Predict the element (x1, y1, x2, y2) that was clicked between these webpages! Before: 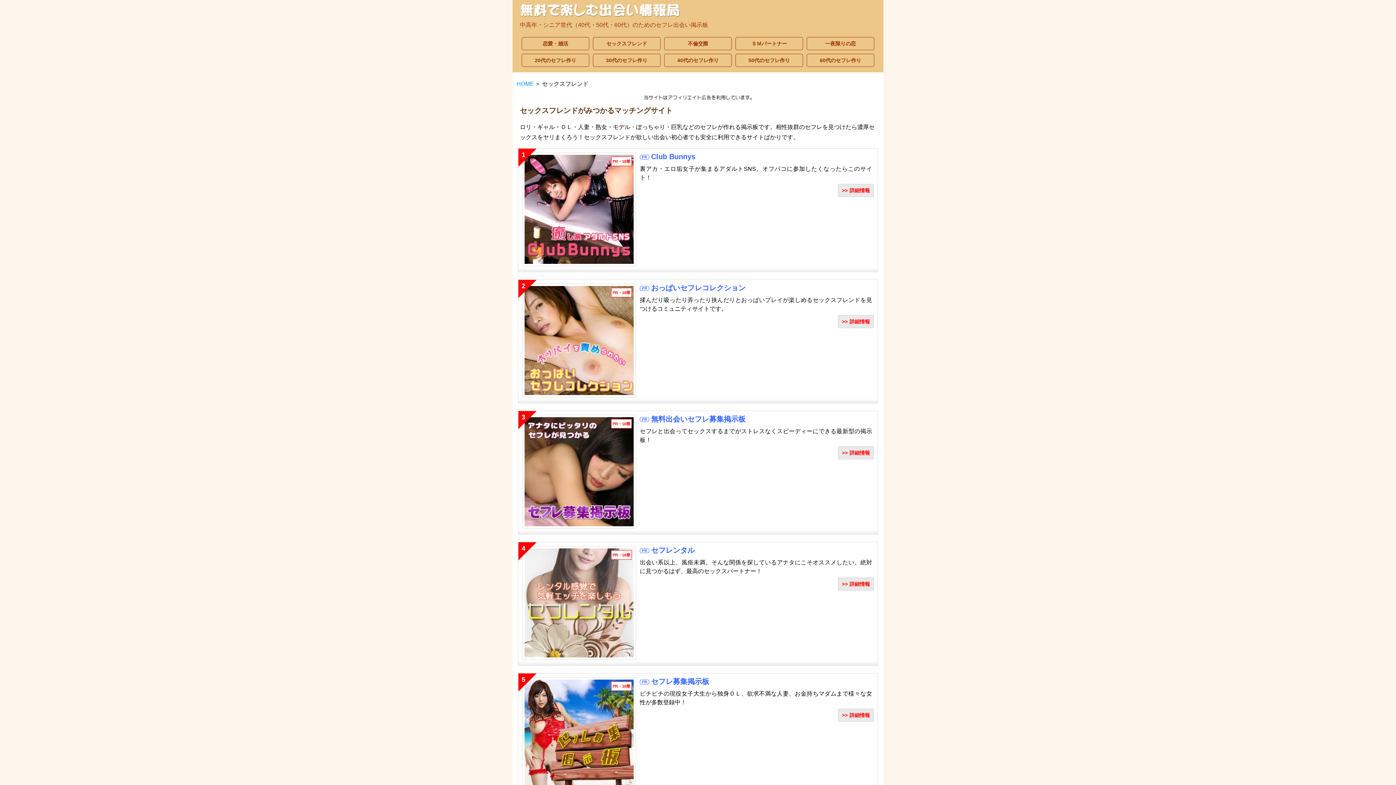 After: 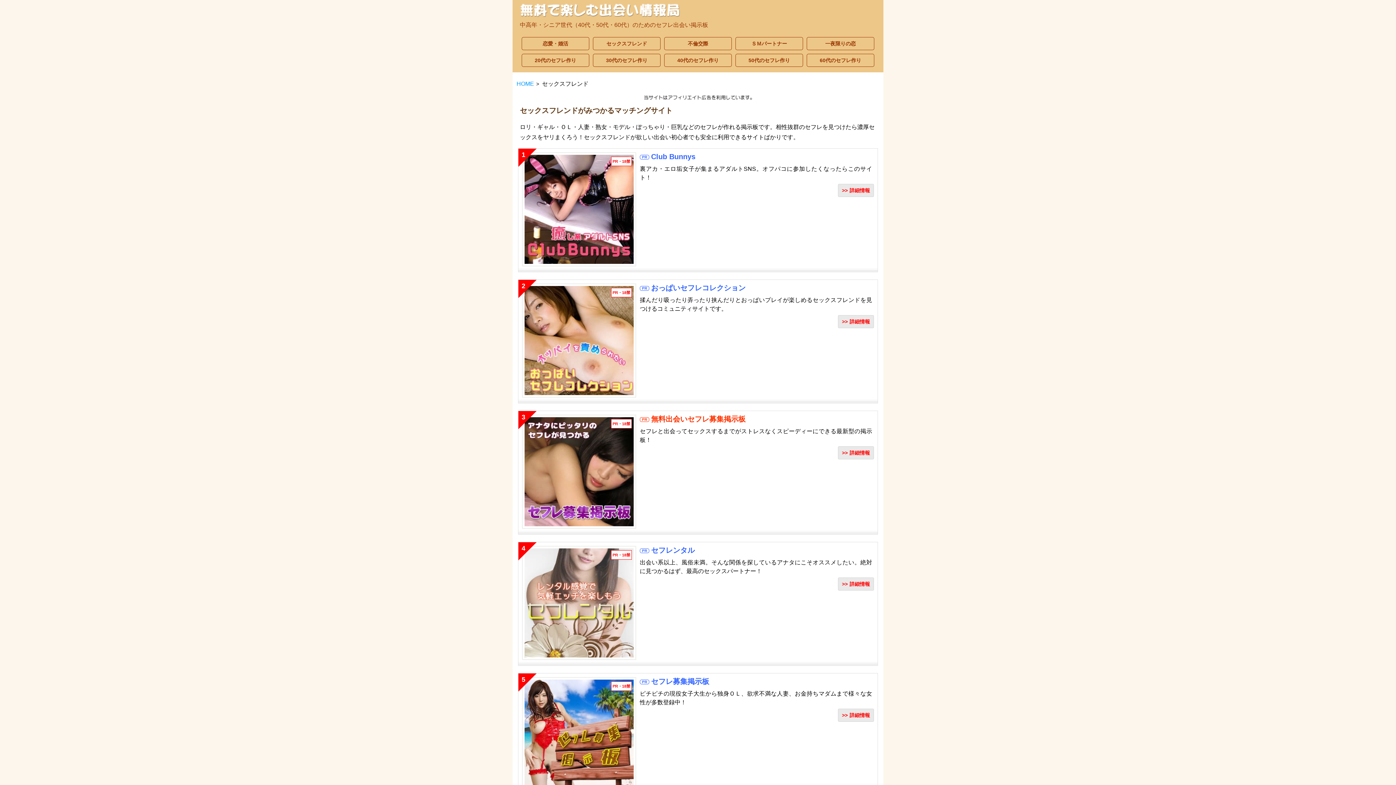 Action: bbox: (640, 415, 745, 423) label: 無料出会いセフレ募集掲示板